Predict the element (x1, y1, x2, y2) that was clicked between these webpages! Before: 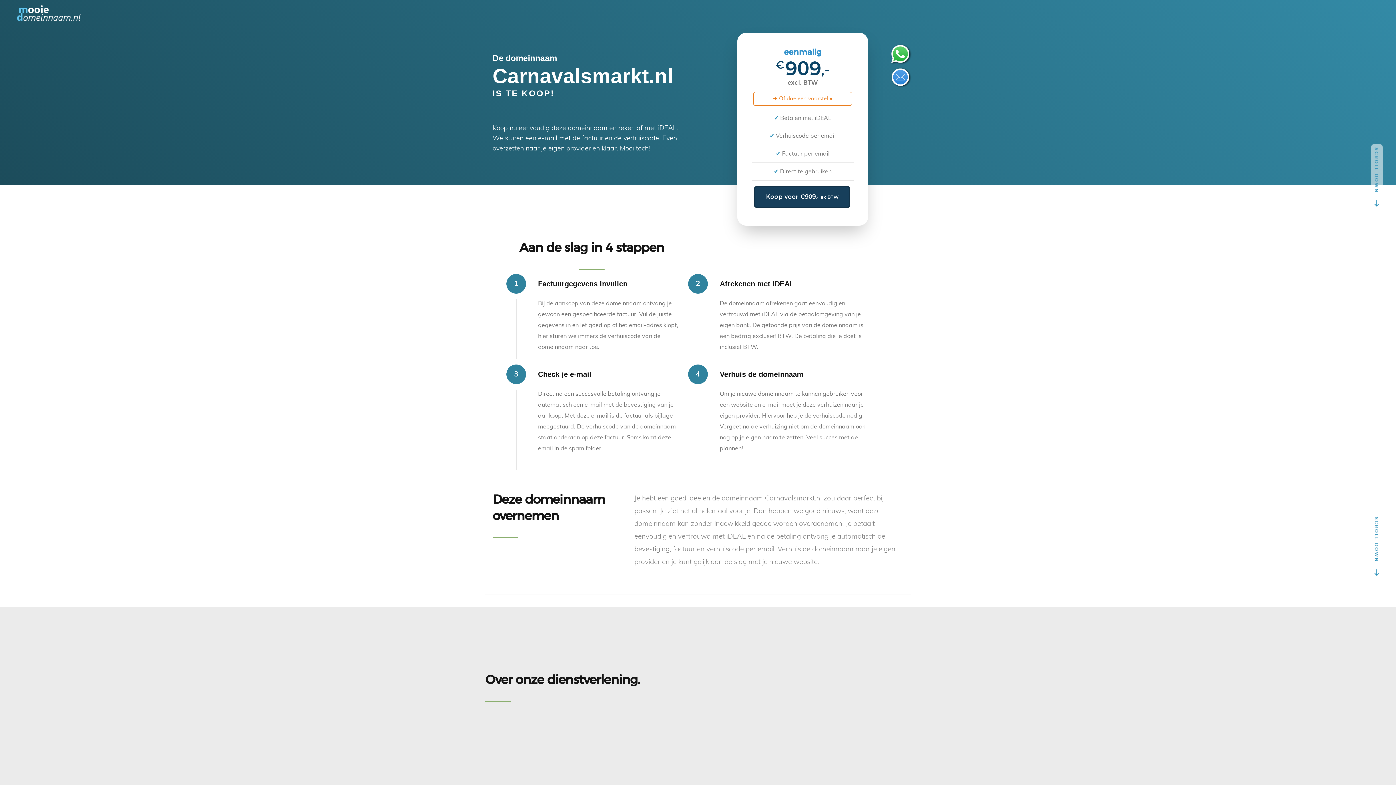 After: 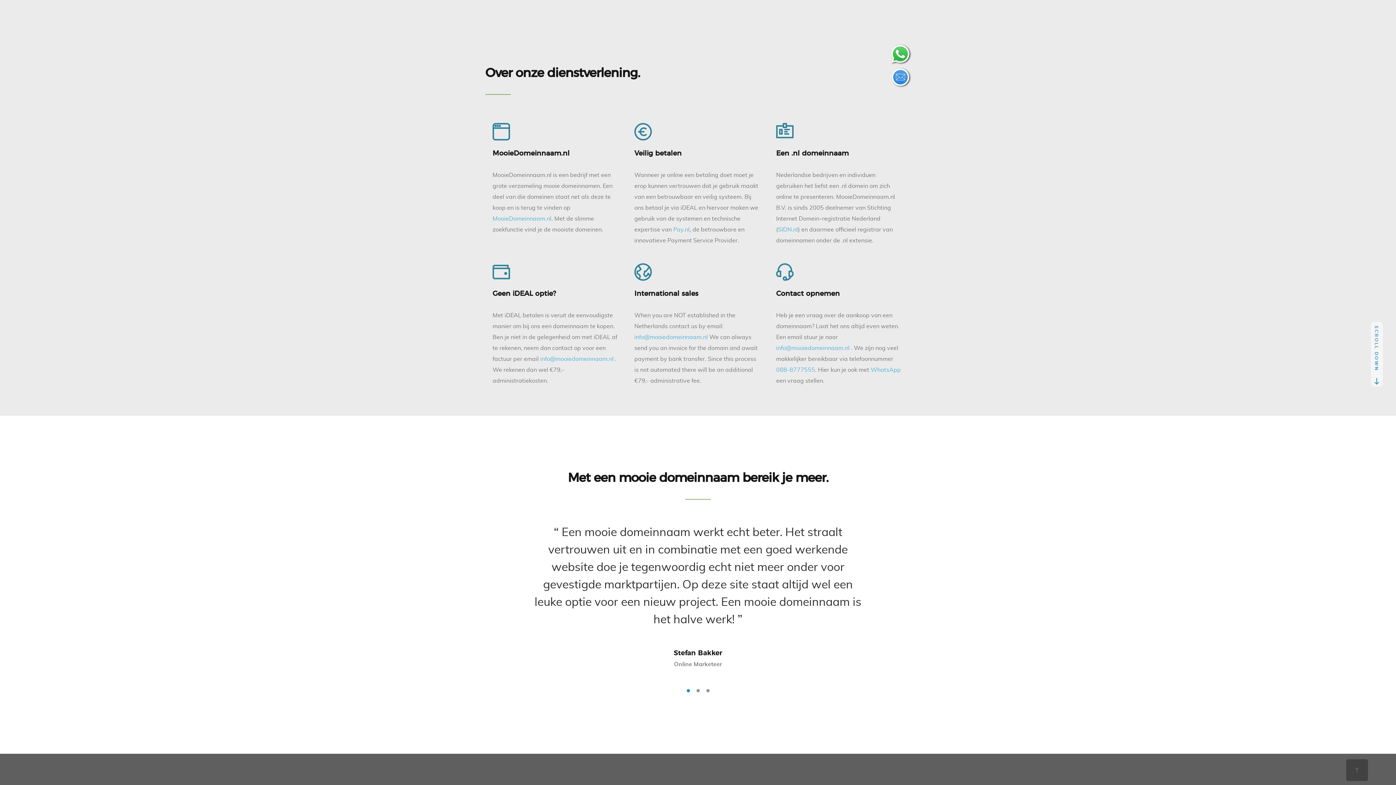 Action: bbox: (1371, 515, 1383, 580) label: SCROLL DOWN 